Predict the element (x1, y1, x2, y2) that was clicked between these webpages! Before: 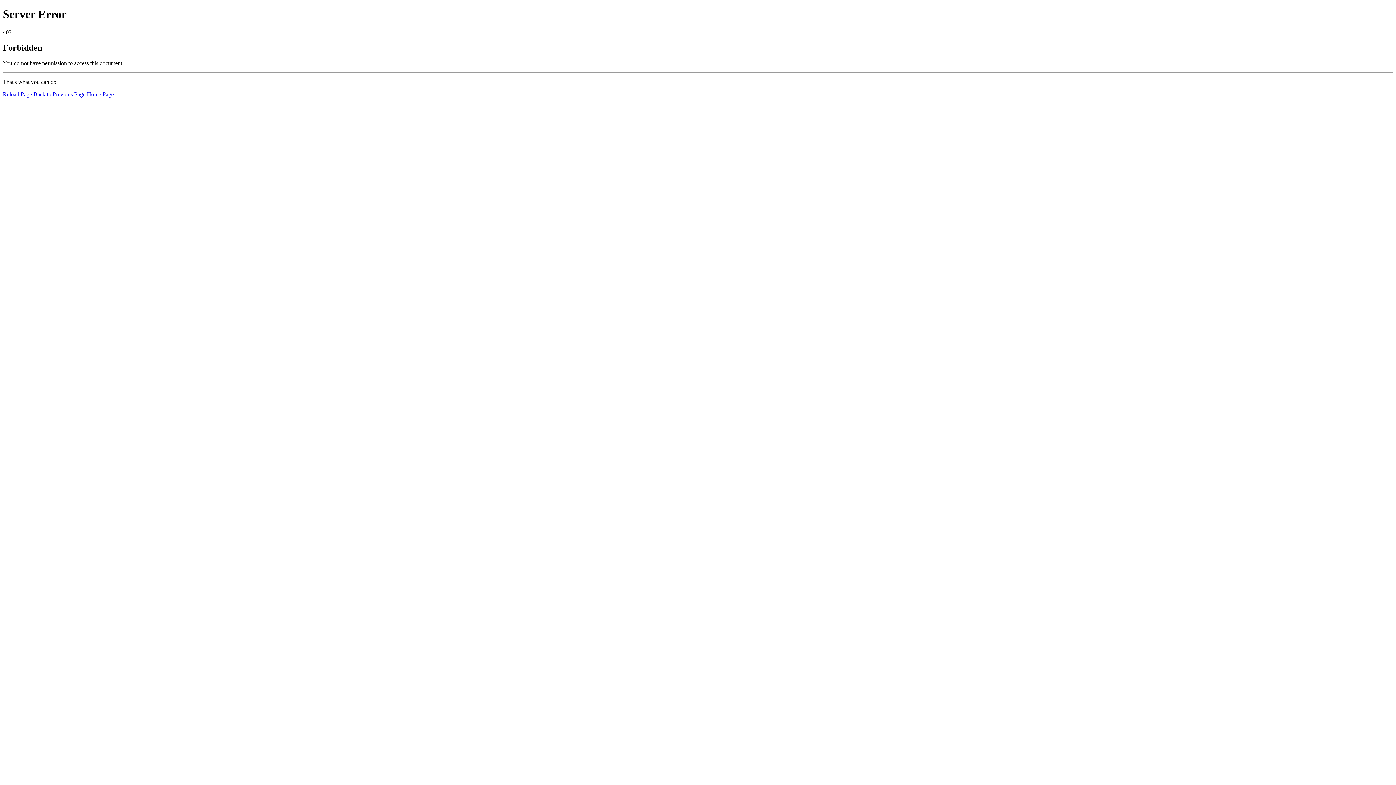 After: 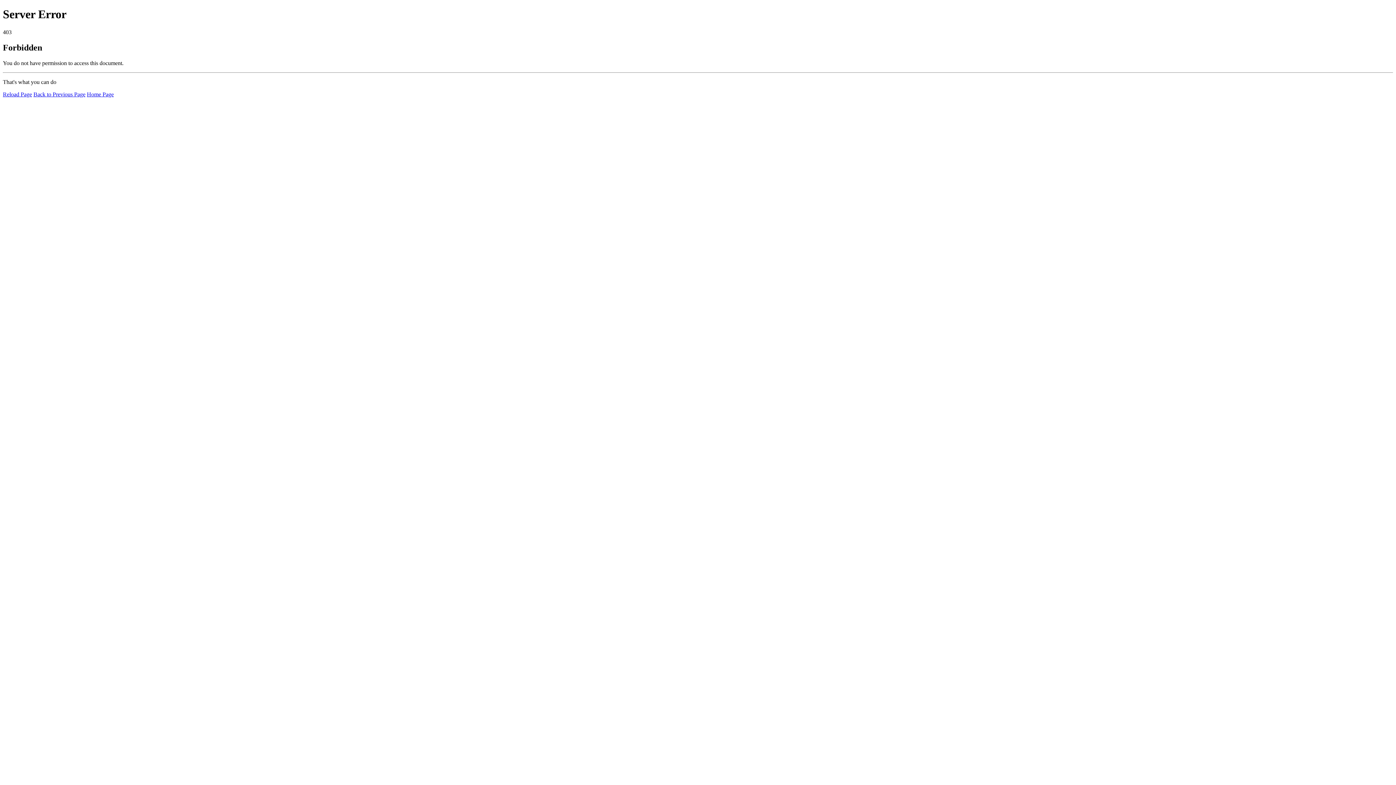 Action: label: Reload Page bbox: (2, 91, 32, 97)